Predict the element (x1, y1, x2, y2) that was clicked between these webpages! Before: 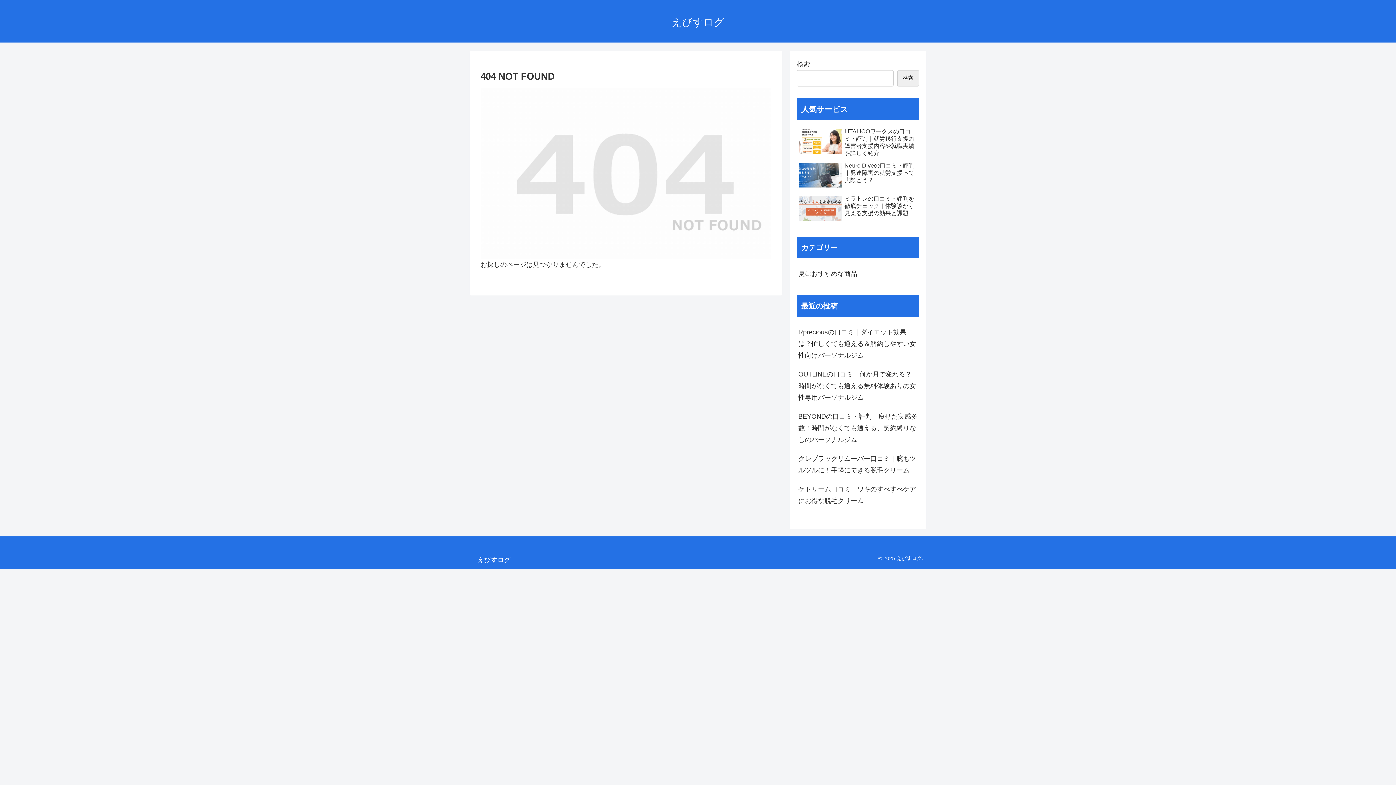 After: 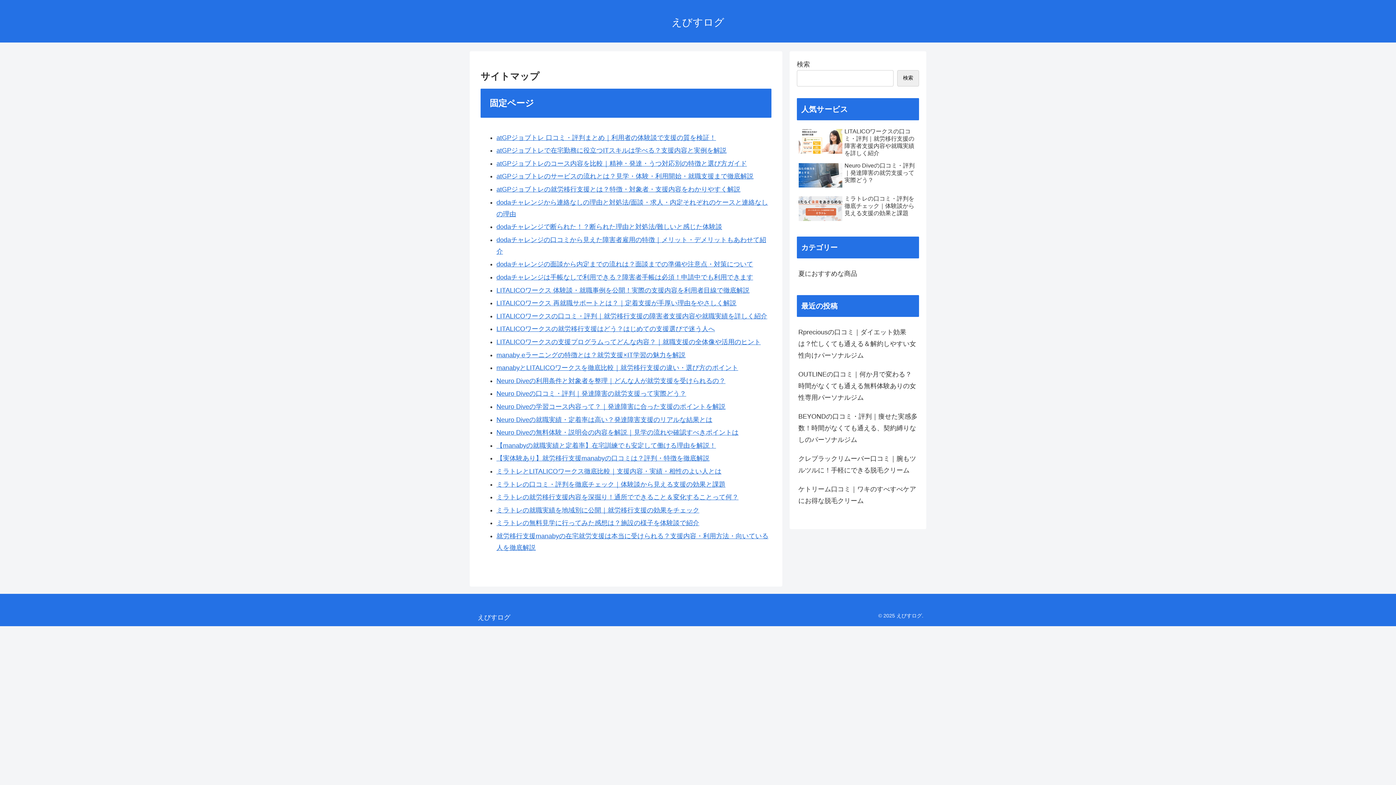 Action: bbox: (472, 557, 515, 563) label: えびすログ